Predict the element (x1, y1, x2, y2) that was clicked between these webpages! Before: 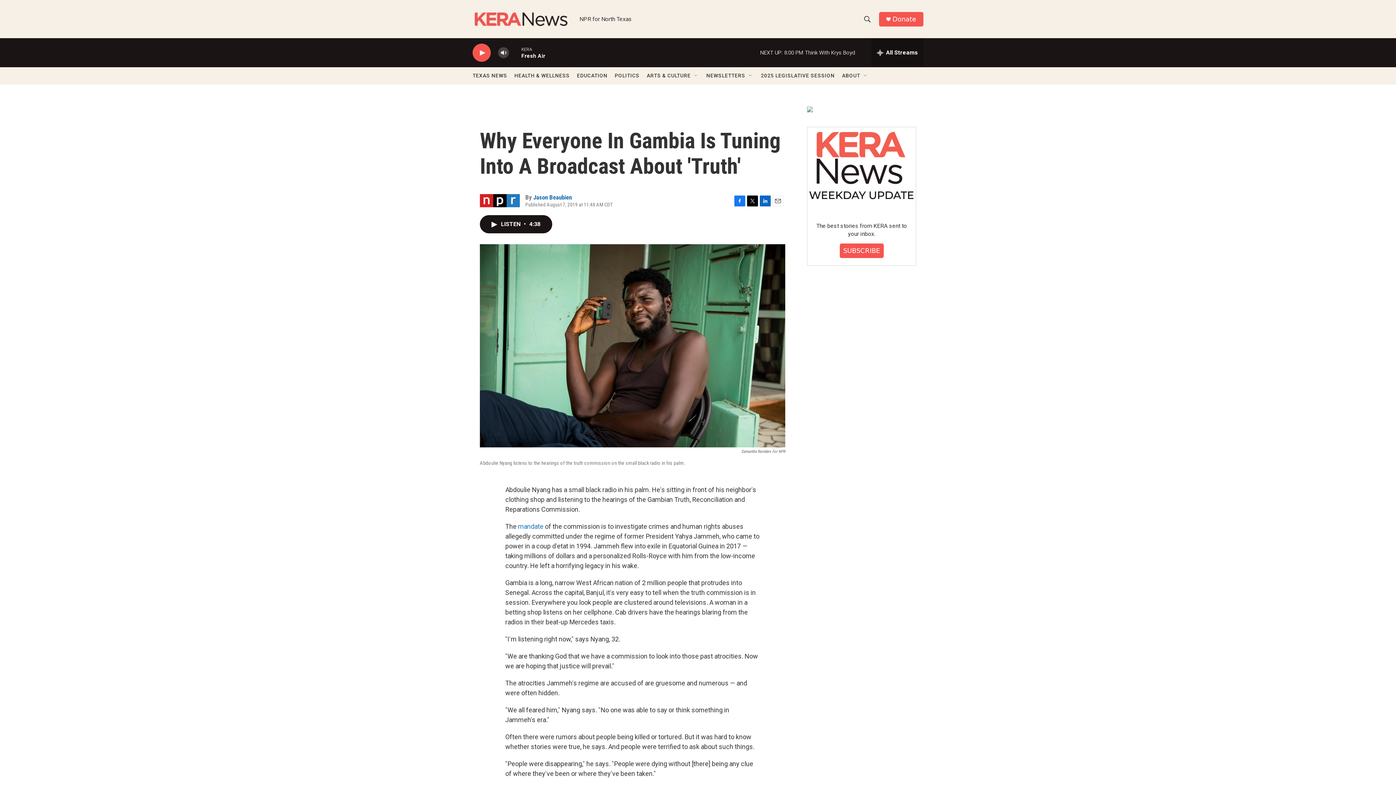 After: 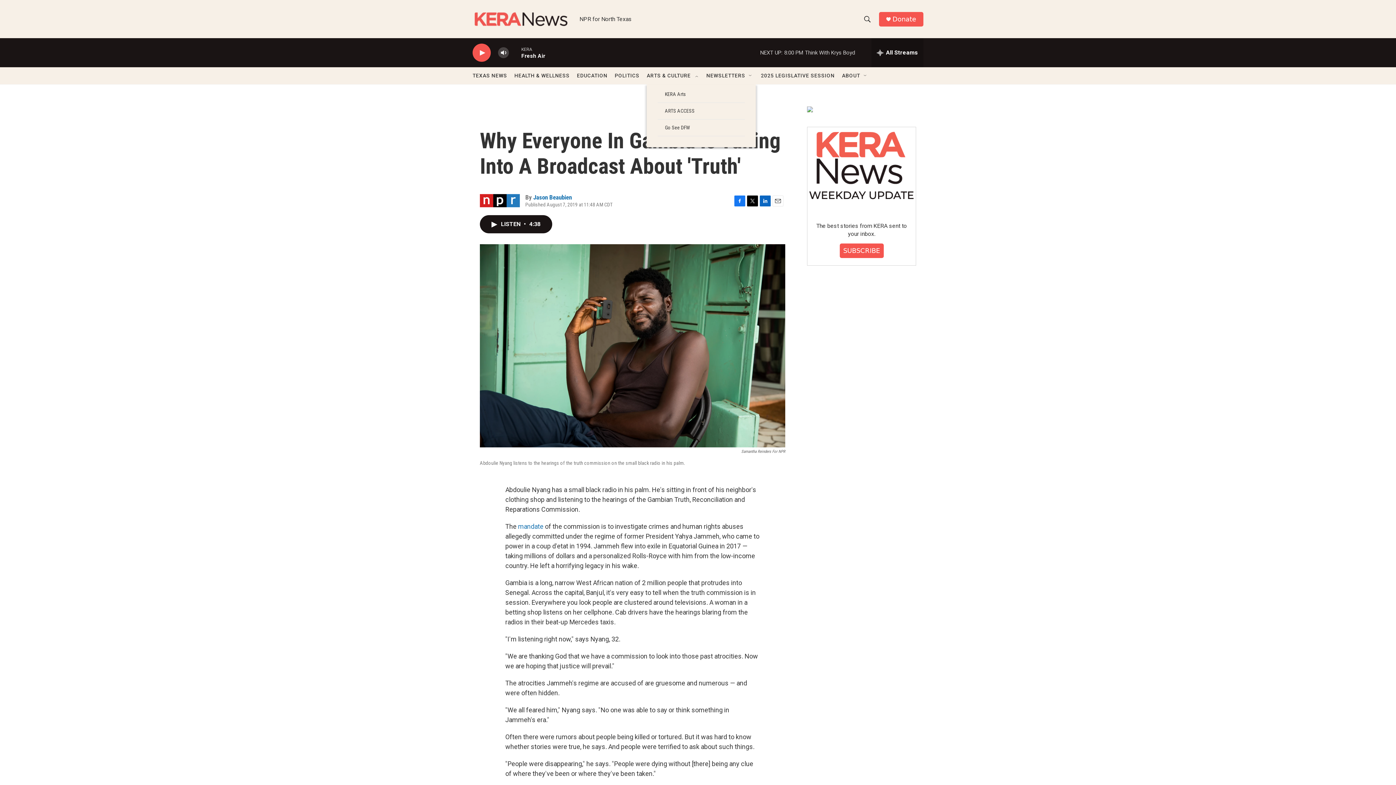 Action: label: Open Sub Navigation bbox: (693, 72, 699, 78)